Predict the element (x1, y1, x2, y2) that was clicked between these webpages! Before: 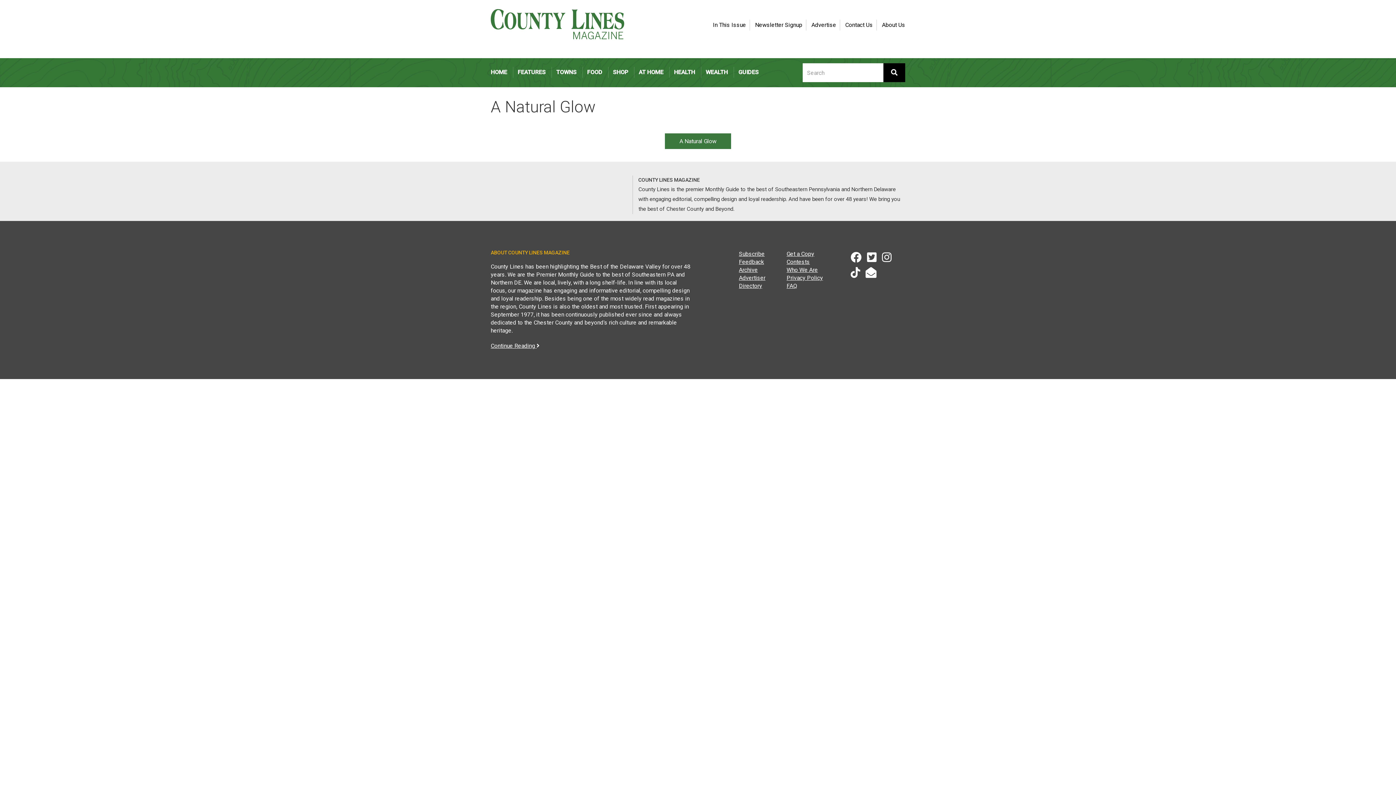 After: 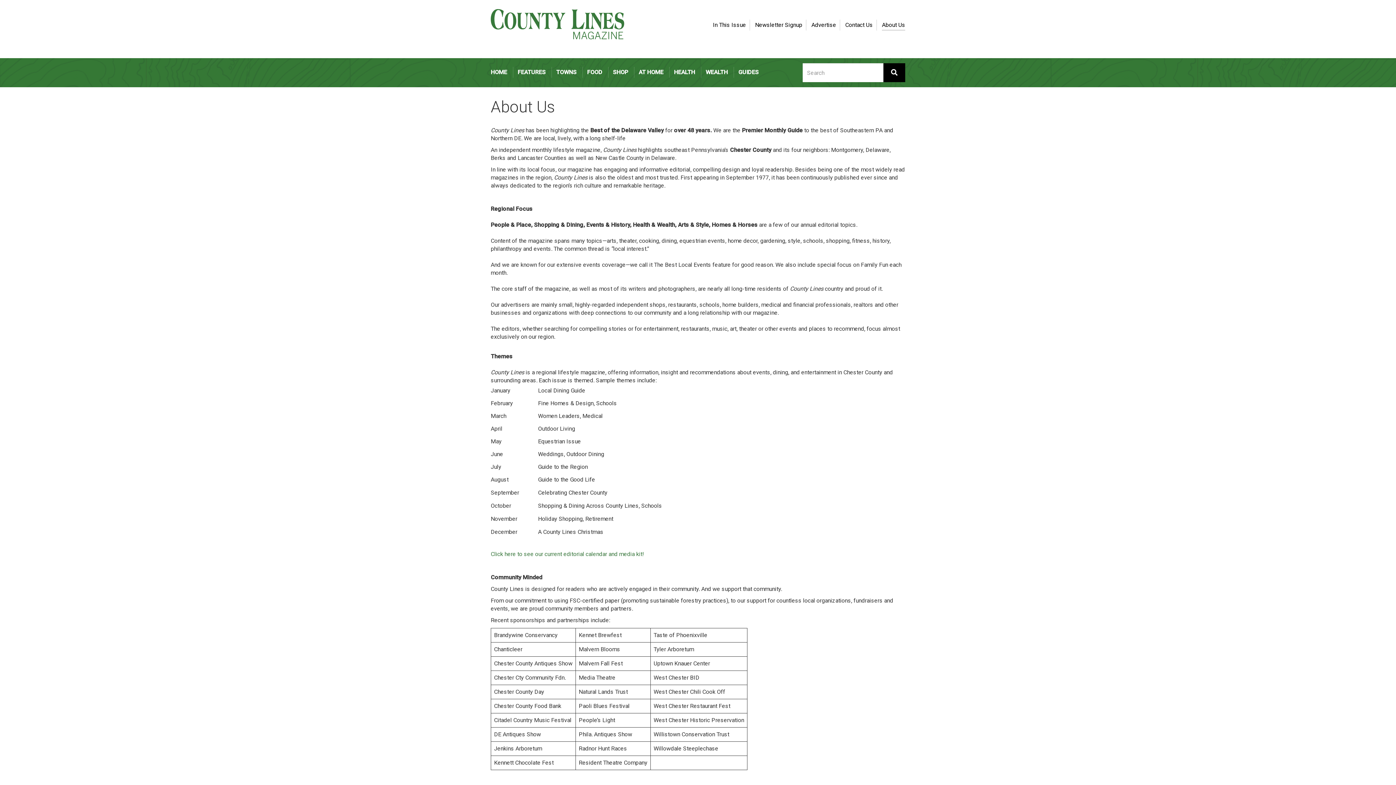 Action: label: About Us bbox: (882, 19, 905, 30)